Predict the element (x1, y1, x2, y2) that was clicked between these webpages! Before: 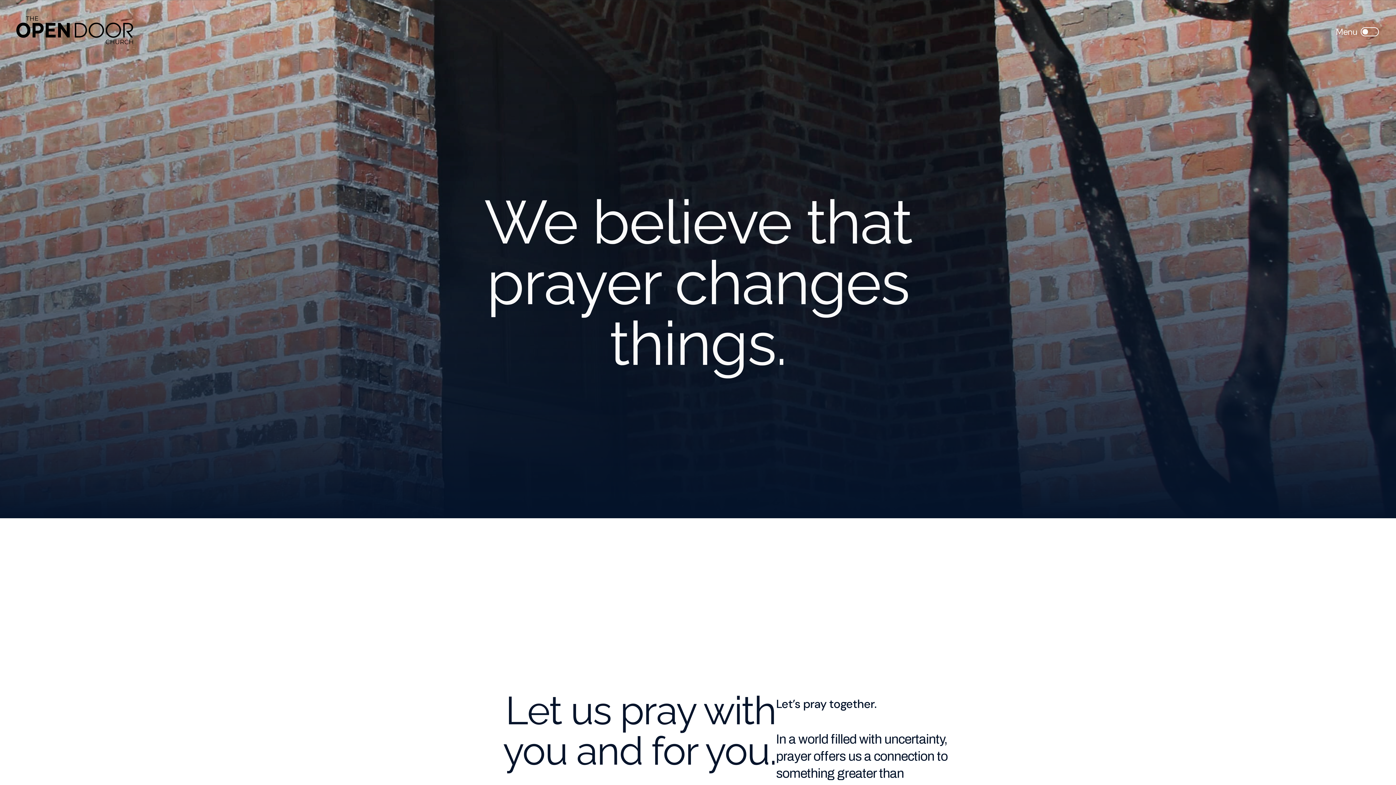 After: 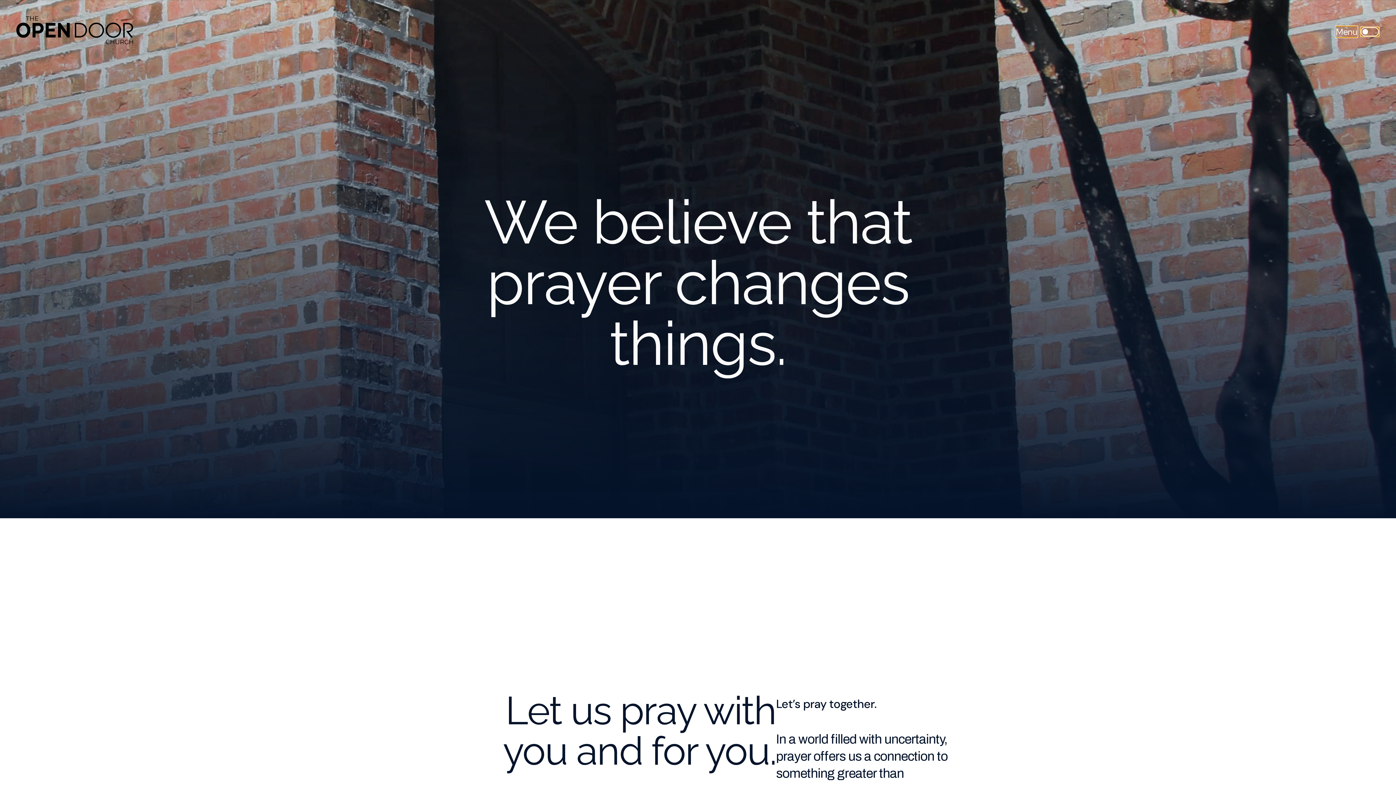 Action: bbox: (1361, 27, 1379, 36)